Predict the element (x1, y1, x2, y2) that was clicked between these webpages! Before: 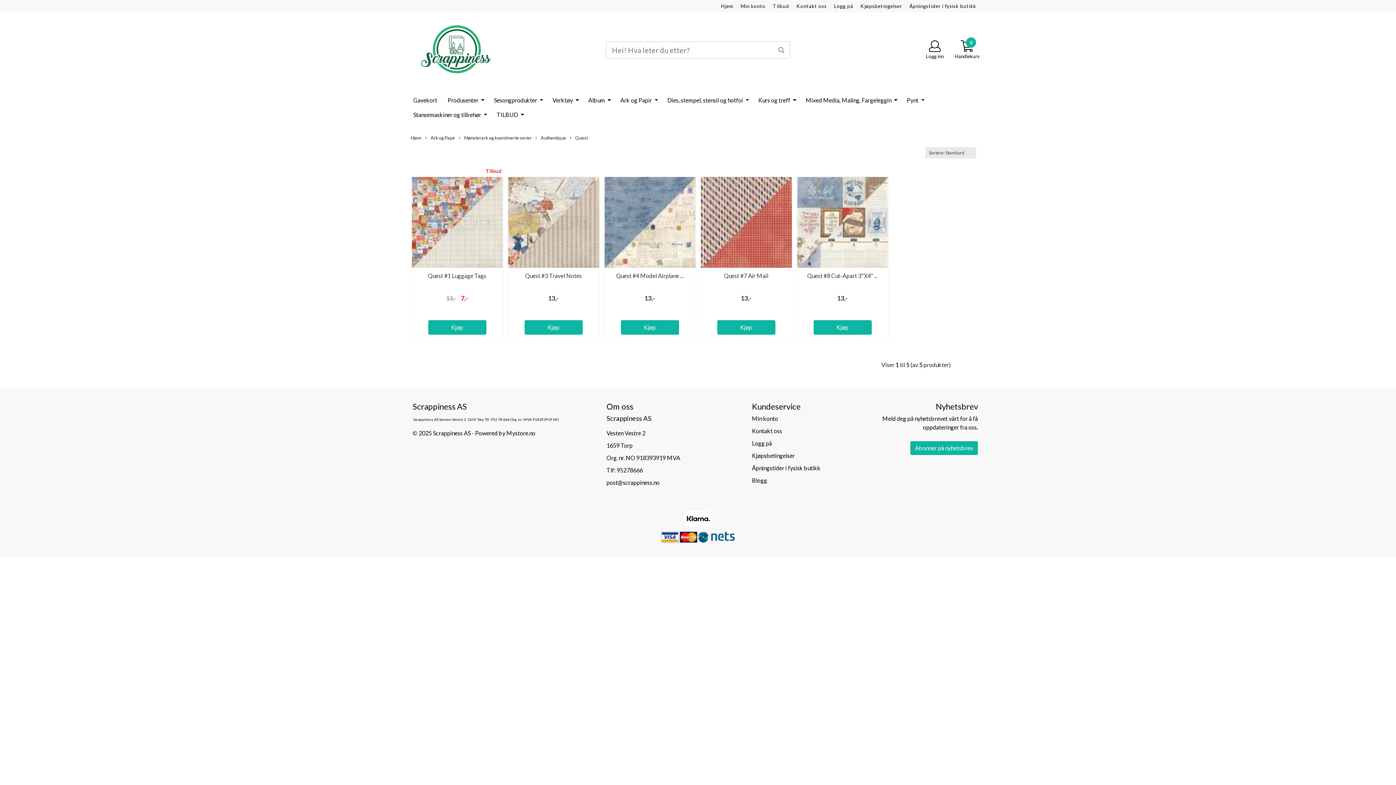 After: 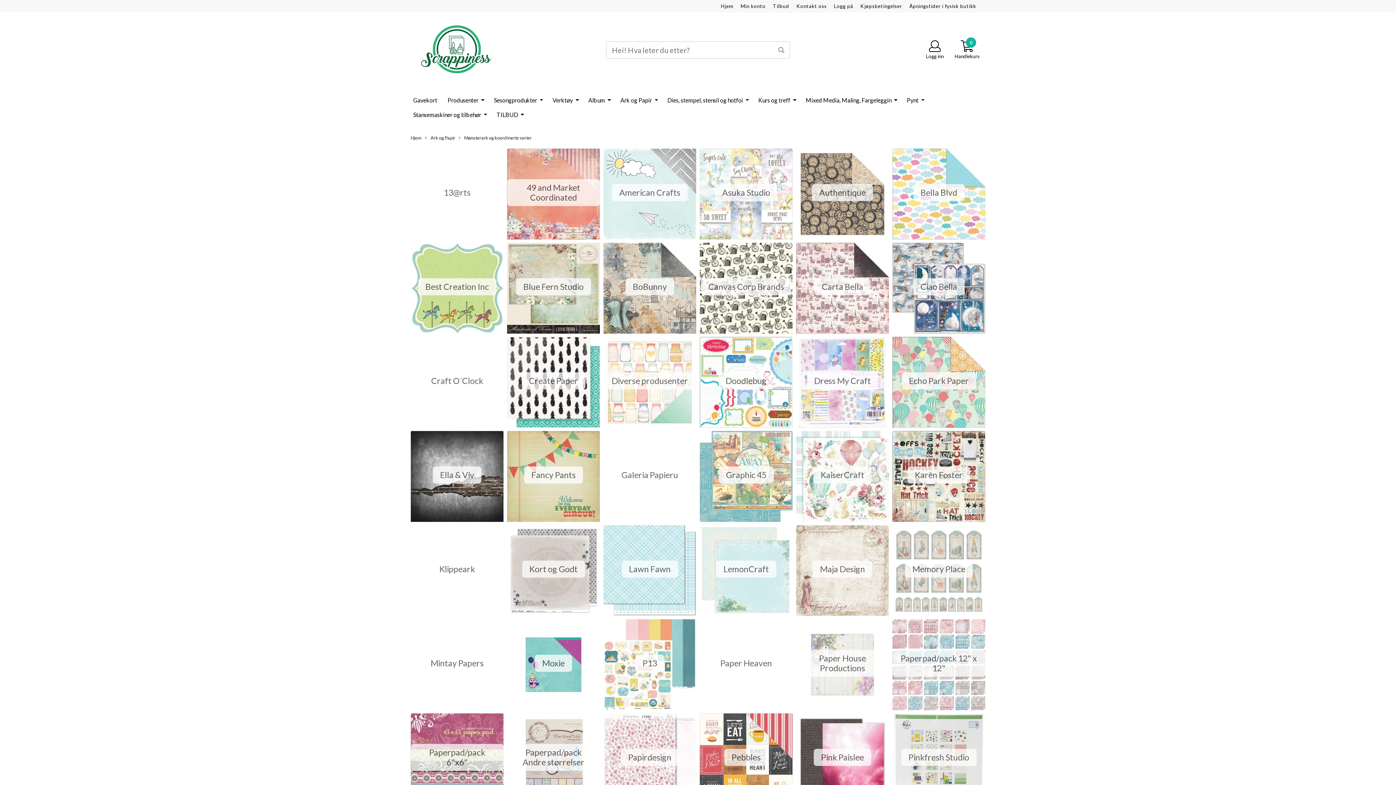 Action: label:  Mønsterark og koordinerte serier bbox: (457, 134, 533, 141)